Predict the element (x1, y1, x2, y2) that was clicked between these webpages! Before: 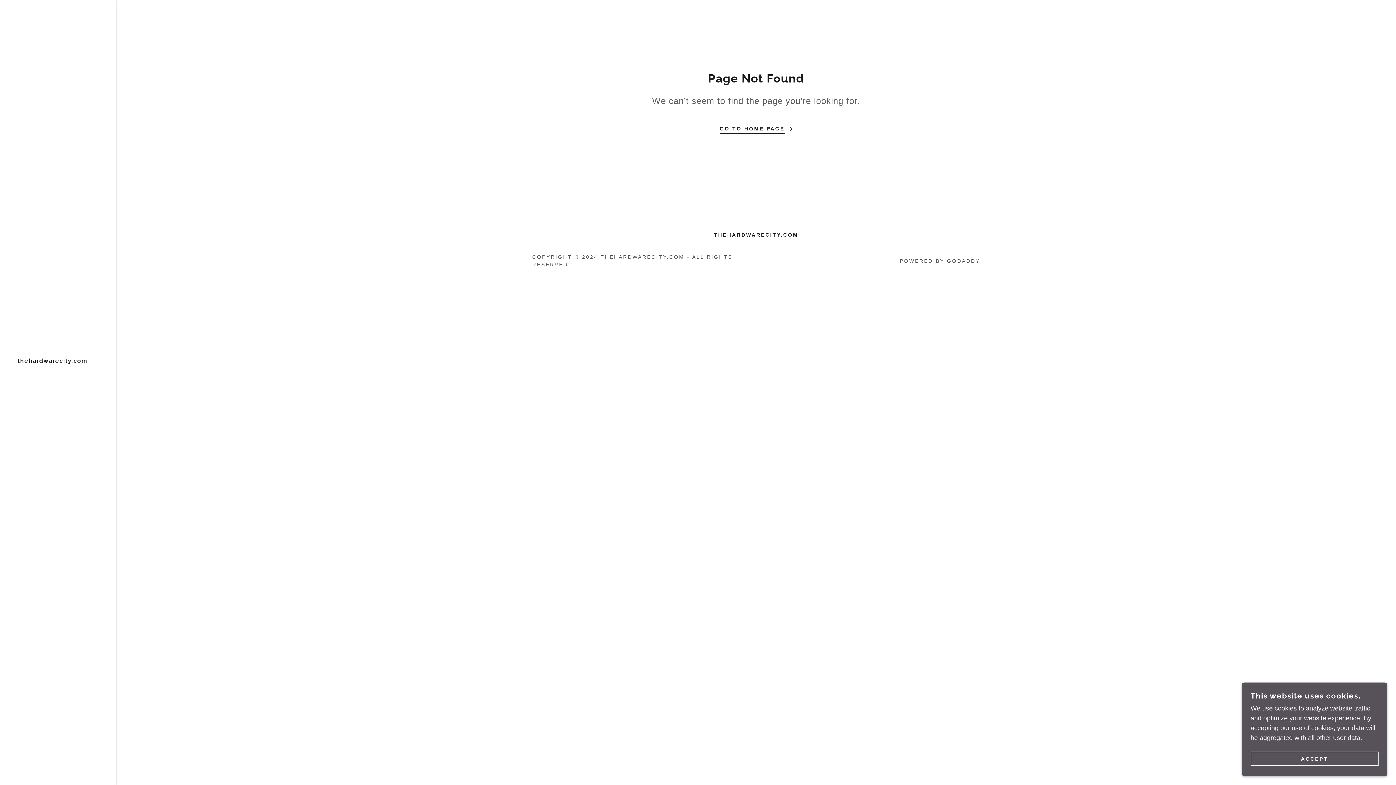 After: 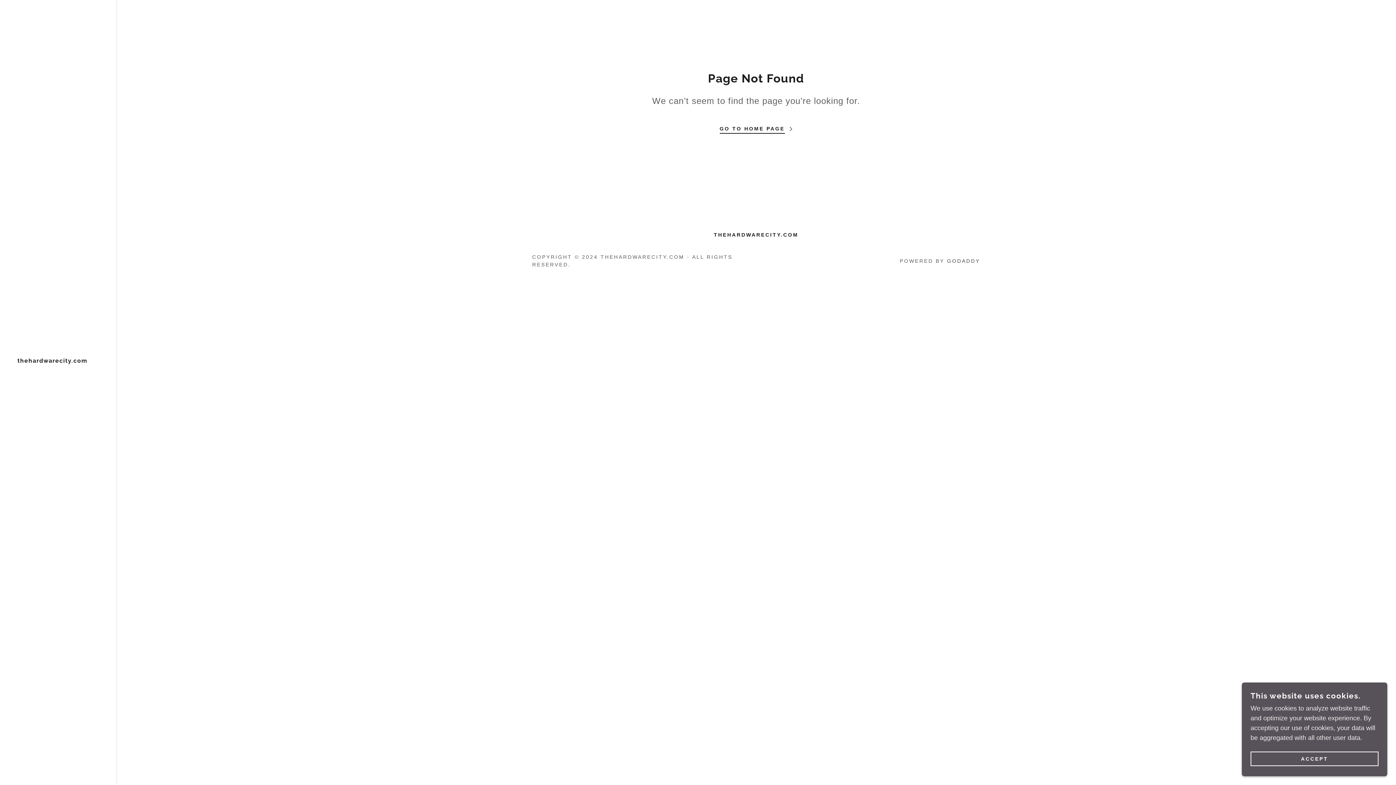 Action: bbox: (947, 258, 980, 263) label: GODADDY